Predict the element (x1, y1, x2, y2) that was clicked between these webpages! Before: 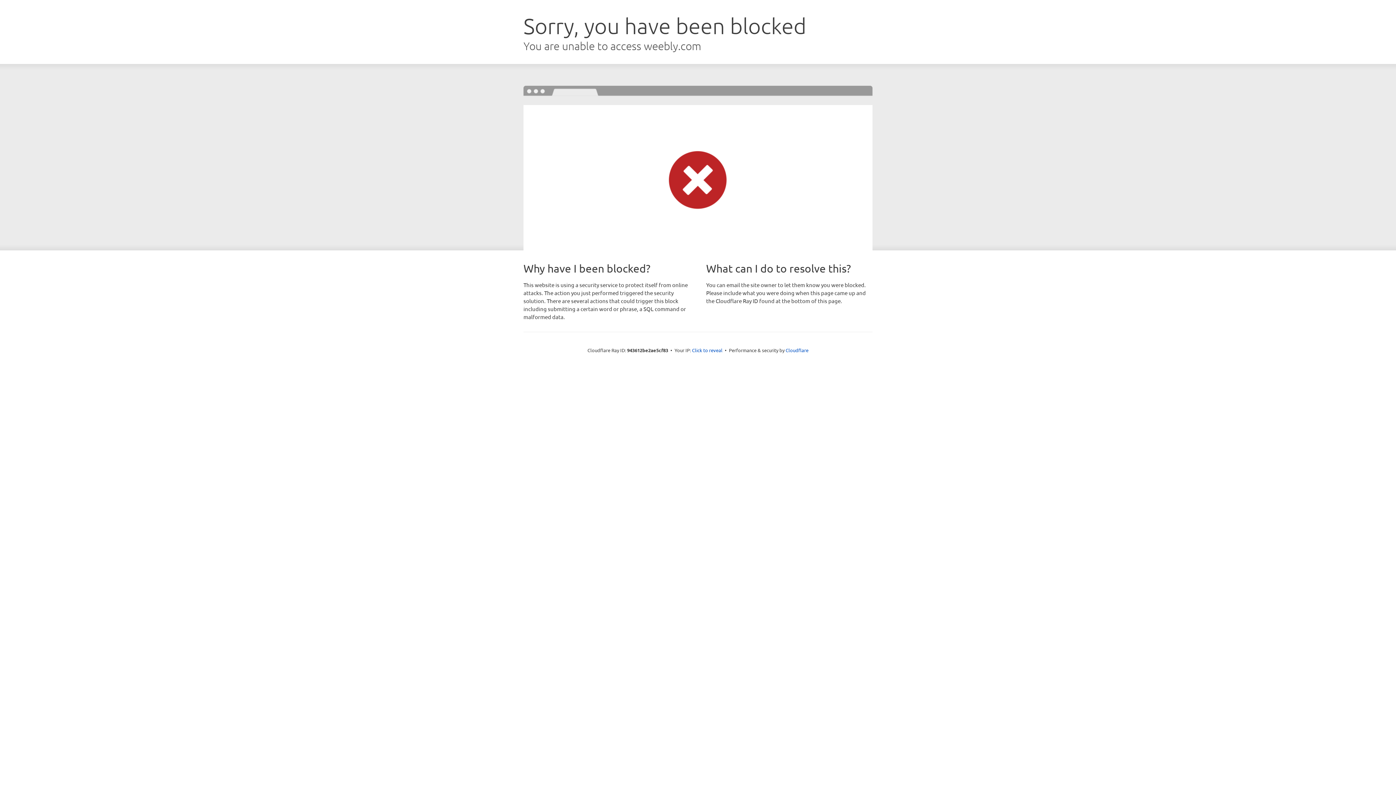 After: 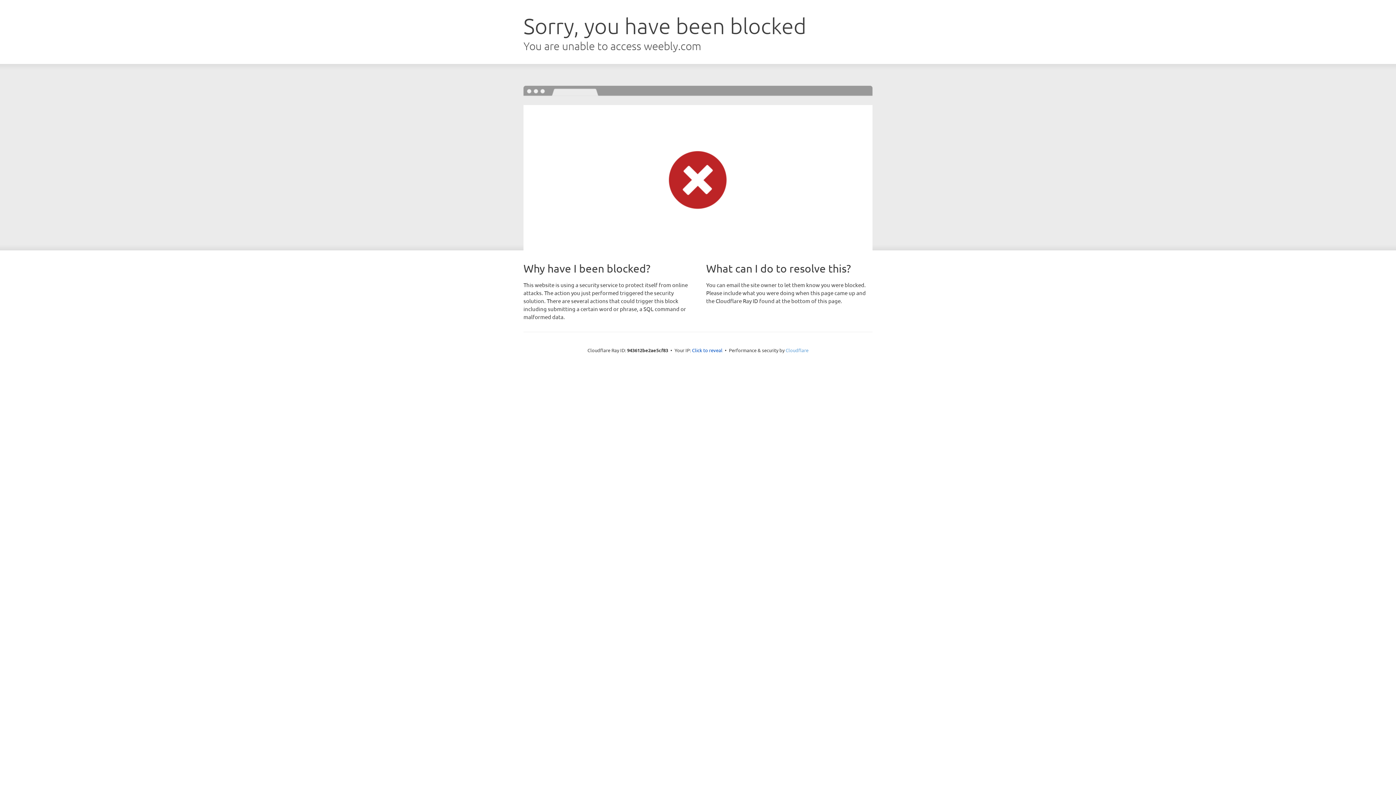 Action: label: Cloudflare bbox: (785, 347, 808, 353)